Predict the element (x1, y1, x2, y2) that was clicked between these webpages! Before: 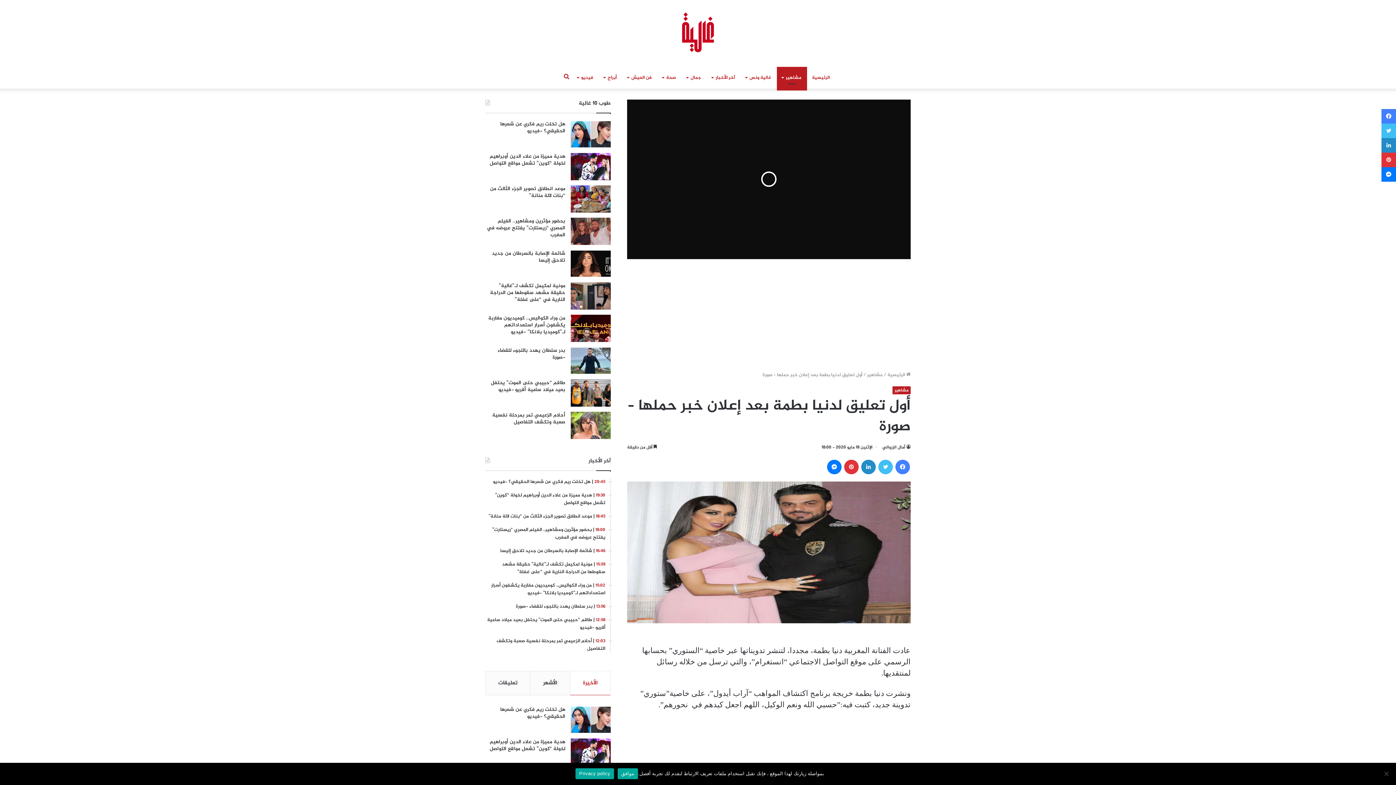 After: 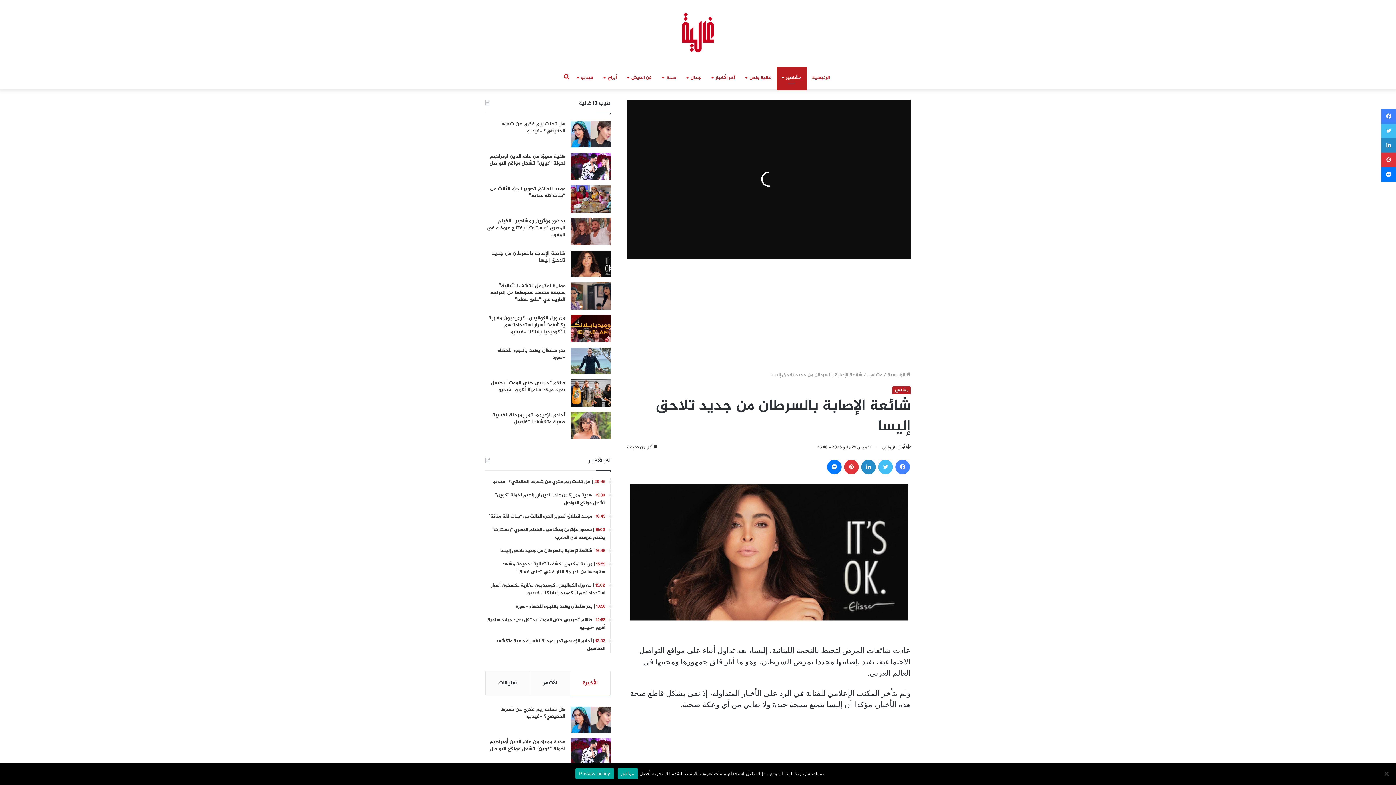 Action: label: شائعة الإصابة بالسرطان من جديد تلاحق إليسا bbox: (491, 249, 565, 264)